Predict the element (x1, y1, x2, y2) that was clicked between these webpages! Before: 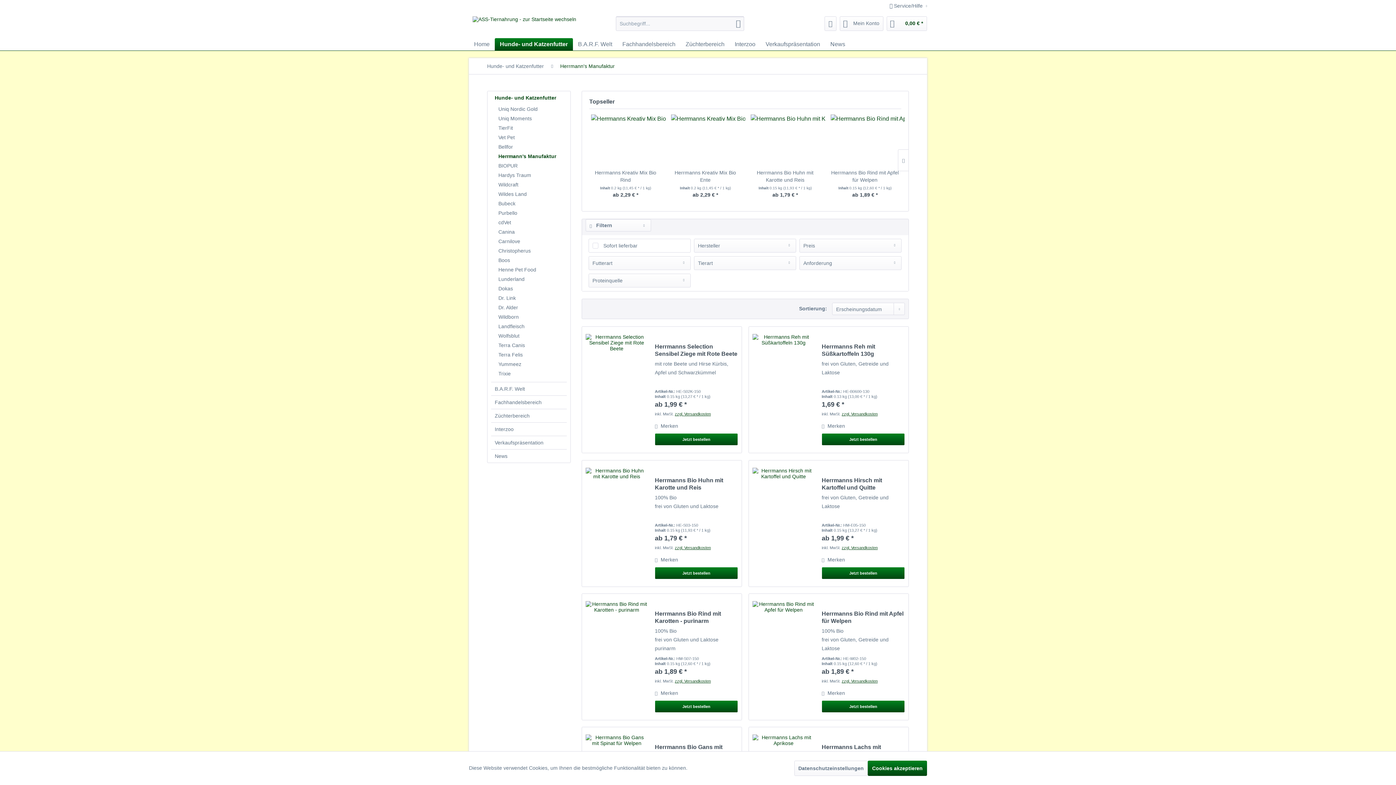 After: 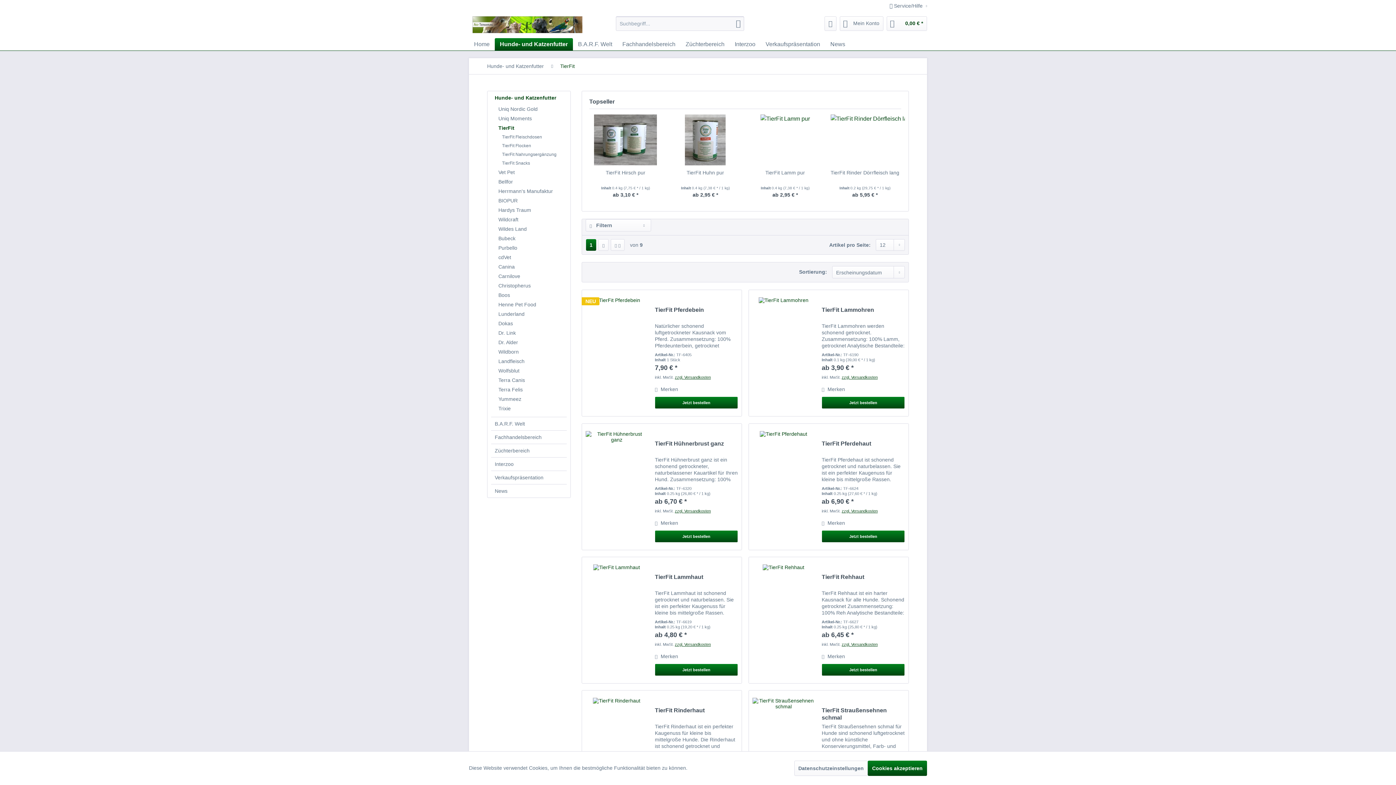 Action: bbox: (494, 123, 566, 132) label: TierFit